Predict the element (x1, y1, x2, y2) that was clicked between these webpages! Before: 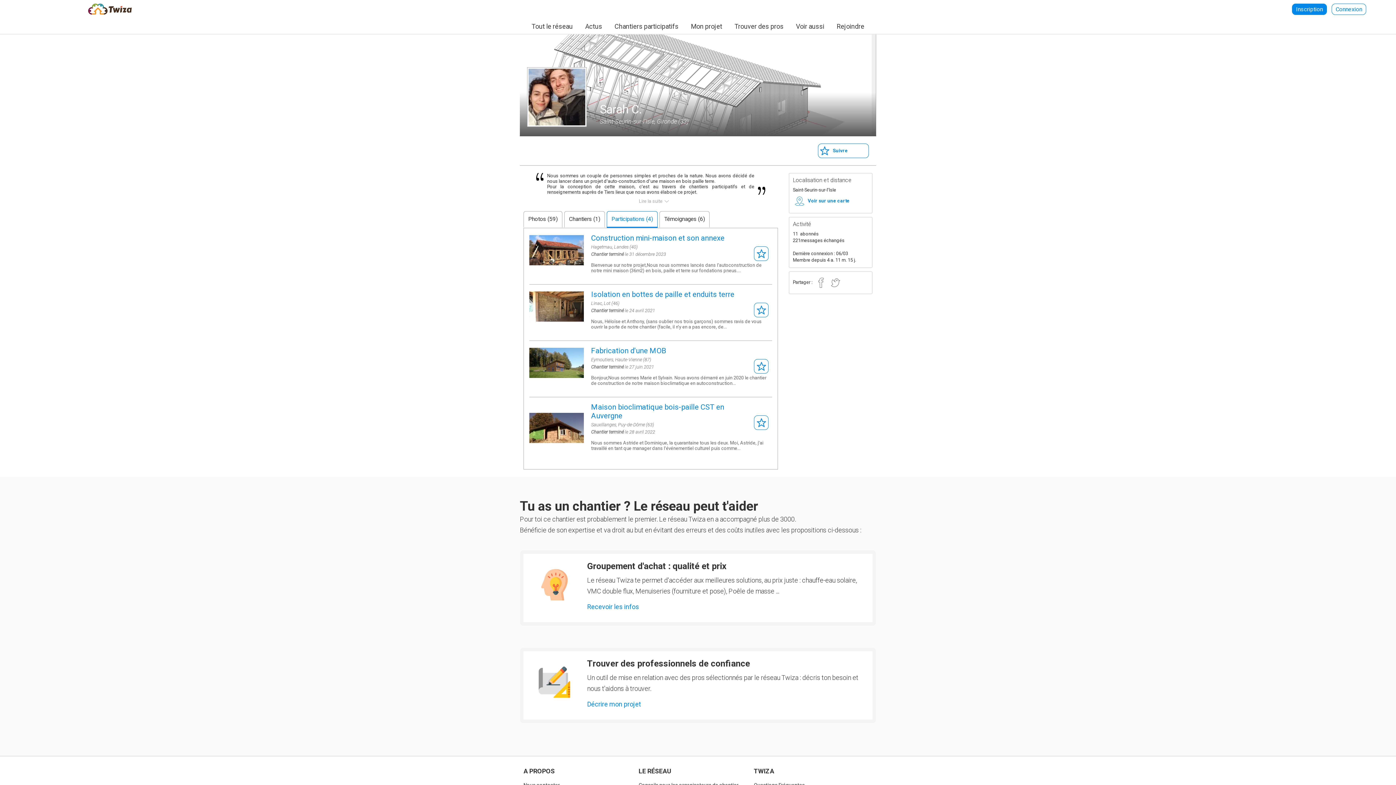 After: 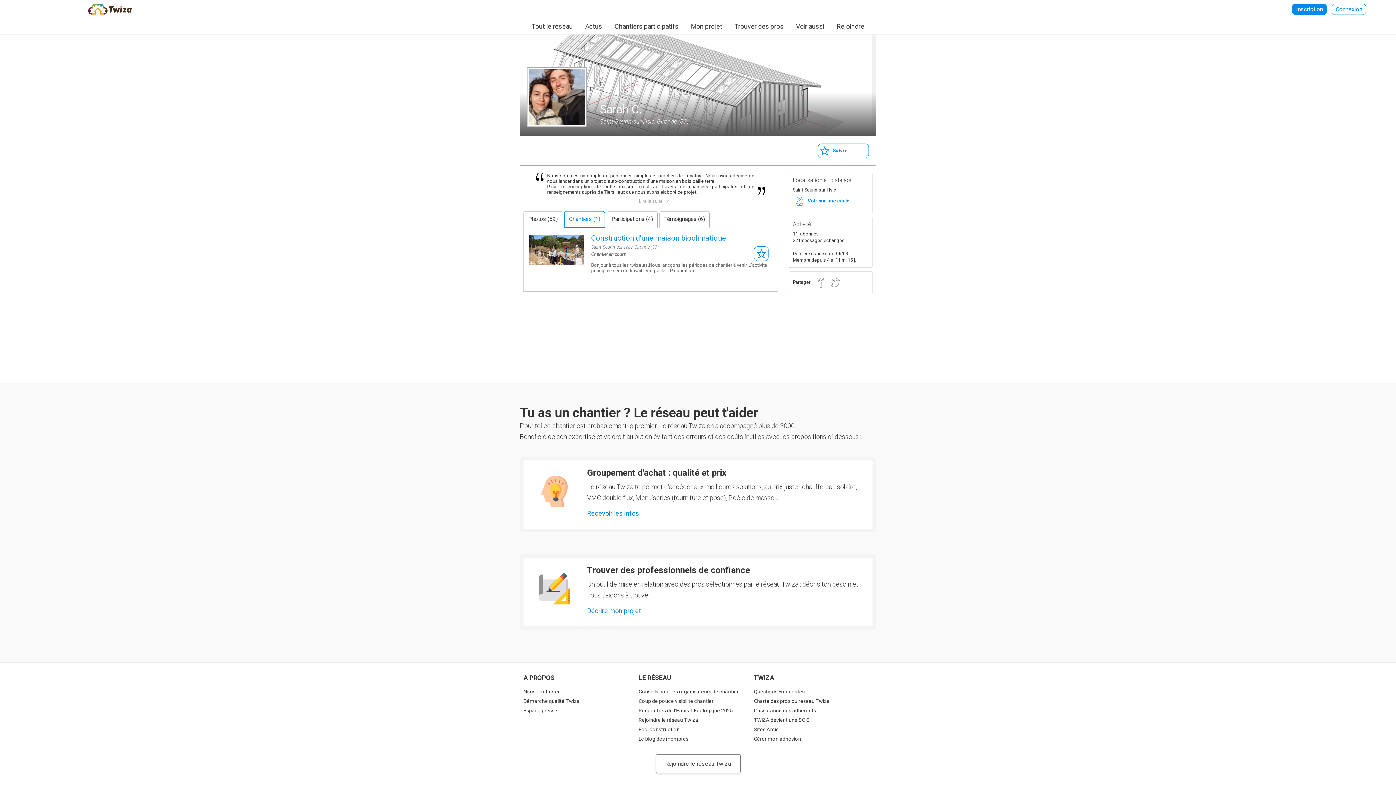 Action: label: Chantiers (1) bbox: (564, 211, 604, 226)